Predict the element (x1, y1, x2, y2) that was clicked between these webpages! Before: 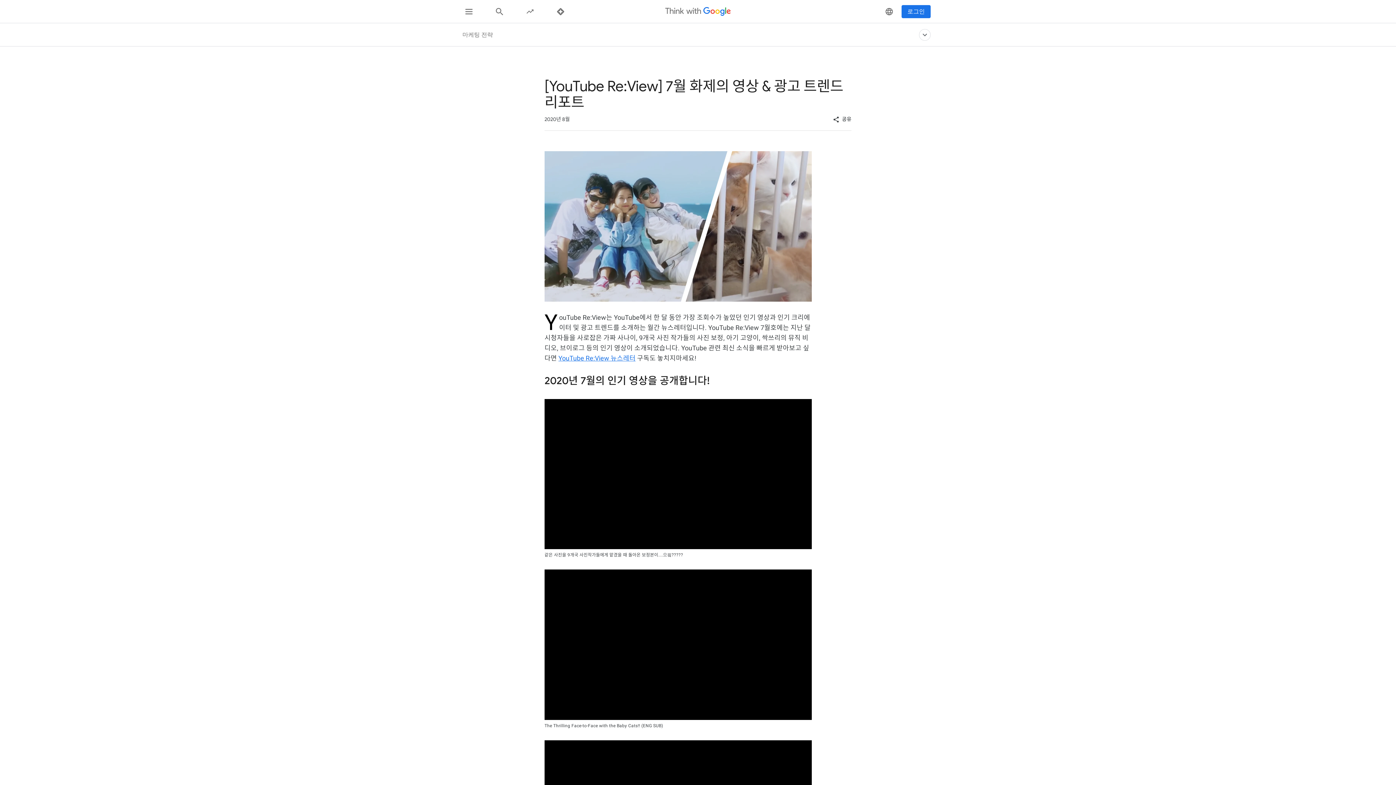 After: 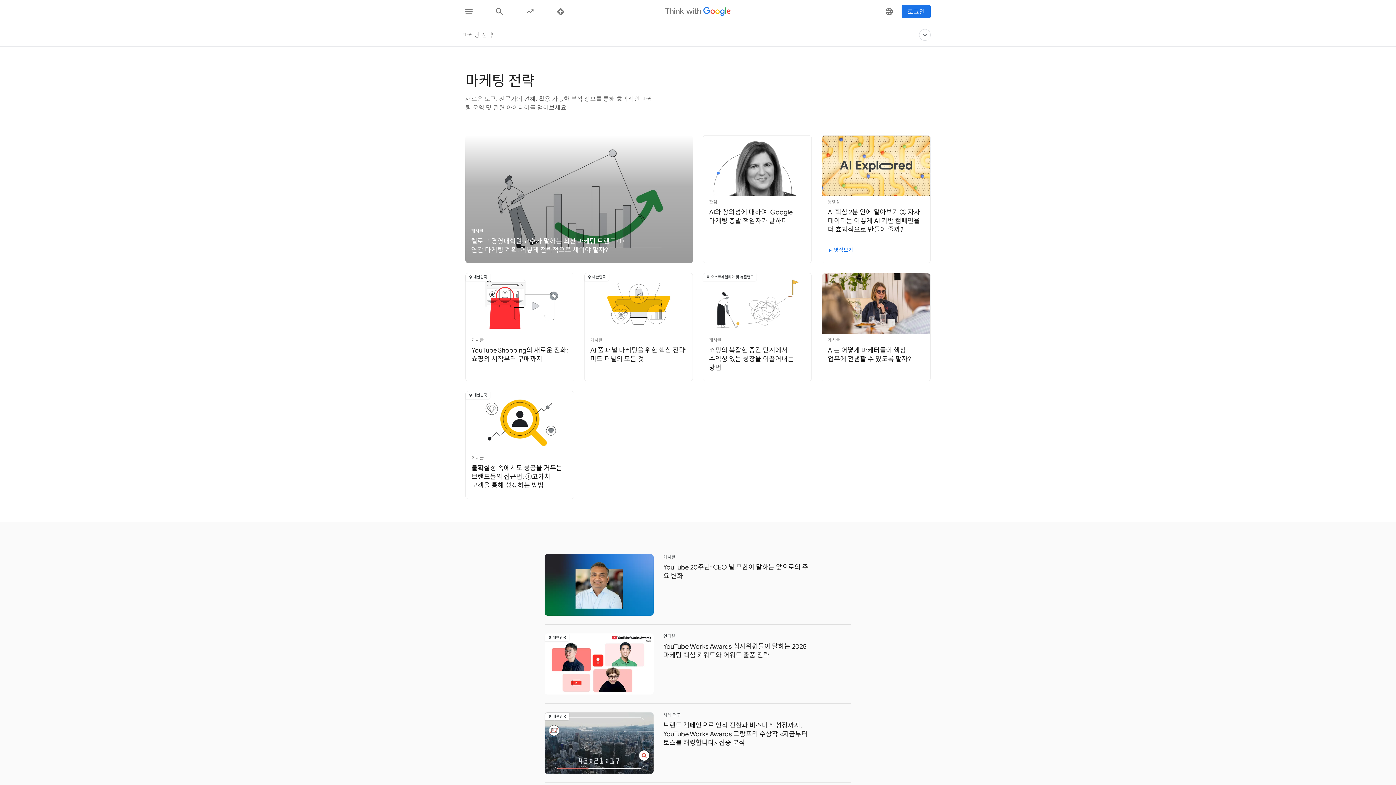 Action: bbox: (462, 30, 493, 39) label: 마케팅 전략